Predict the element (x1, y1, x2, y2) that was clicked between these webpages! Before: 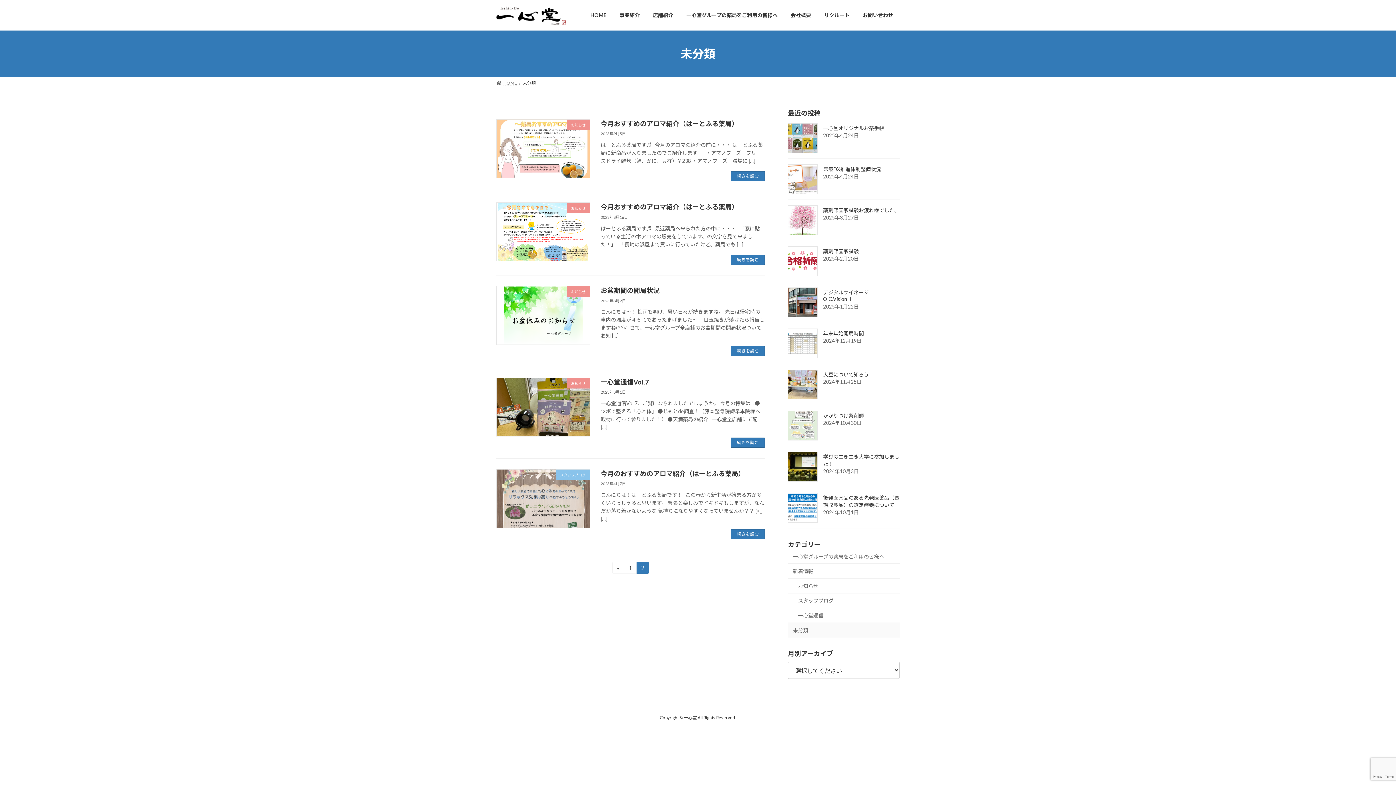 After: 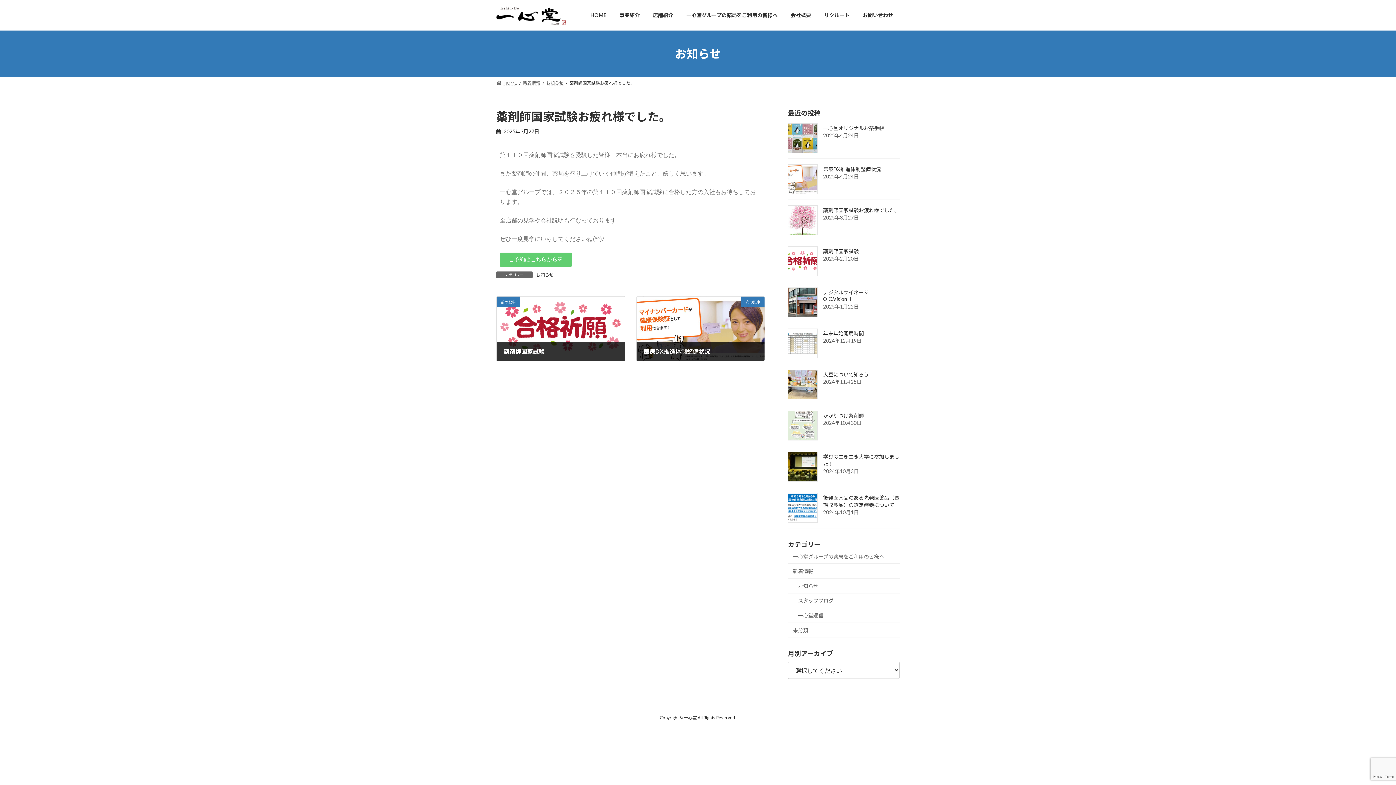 Action: bbox: (788, 205, 817, 235)